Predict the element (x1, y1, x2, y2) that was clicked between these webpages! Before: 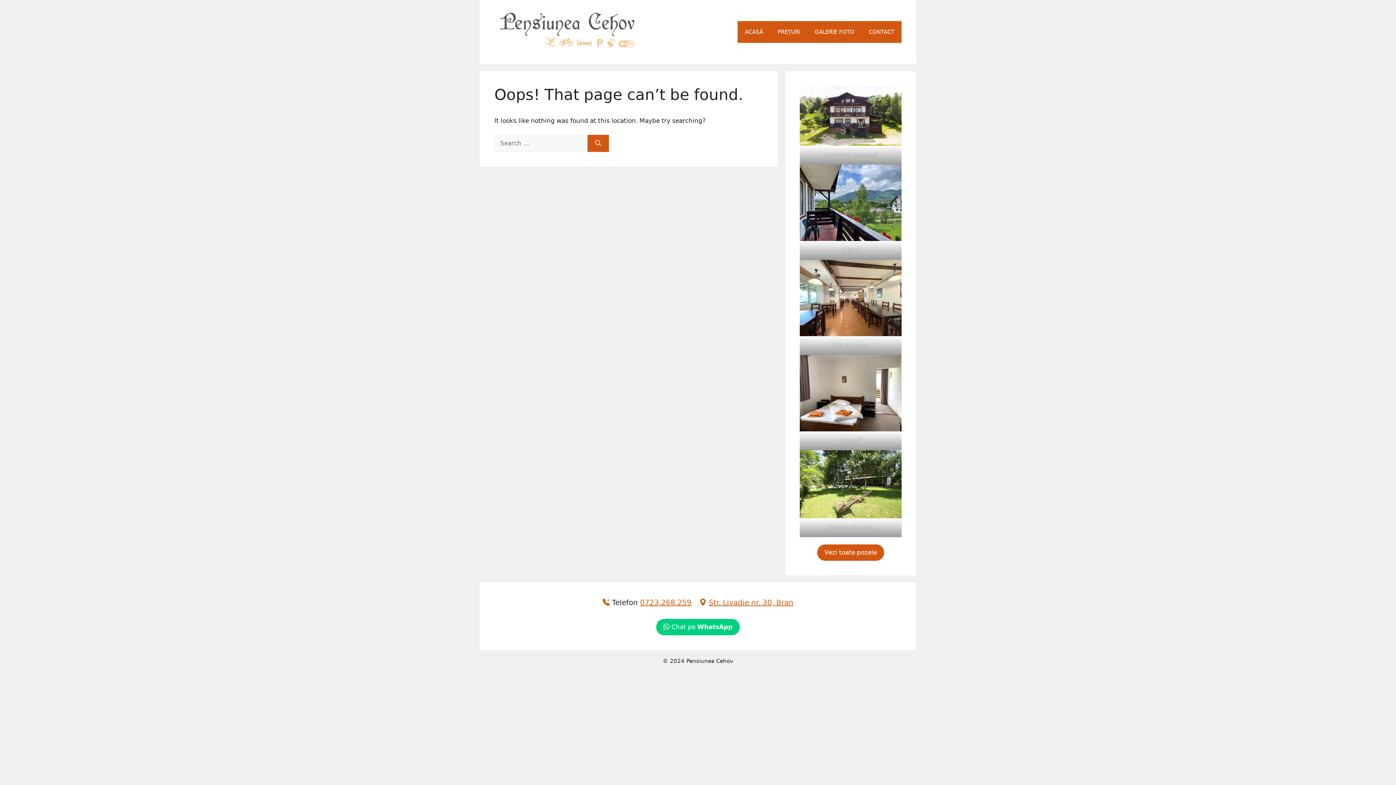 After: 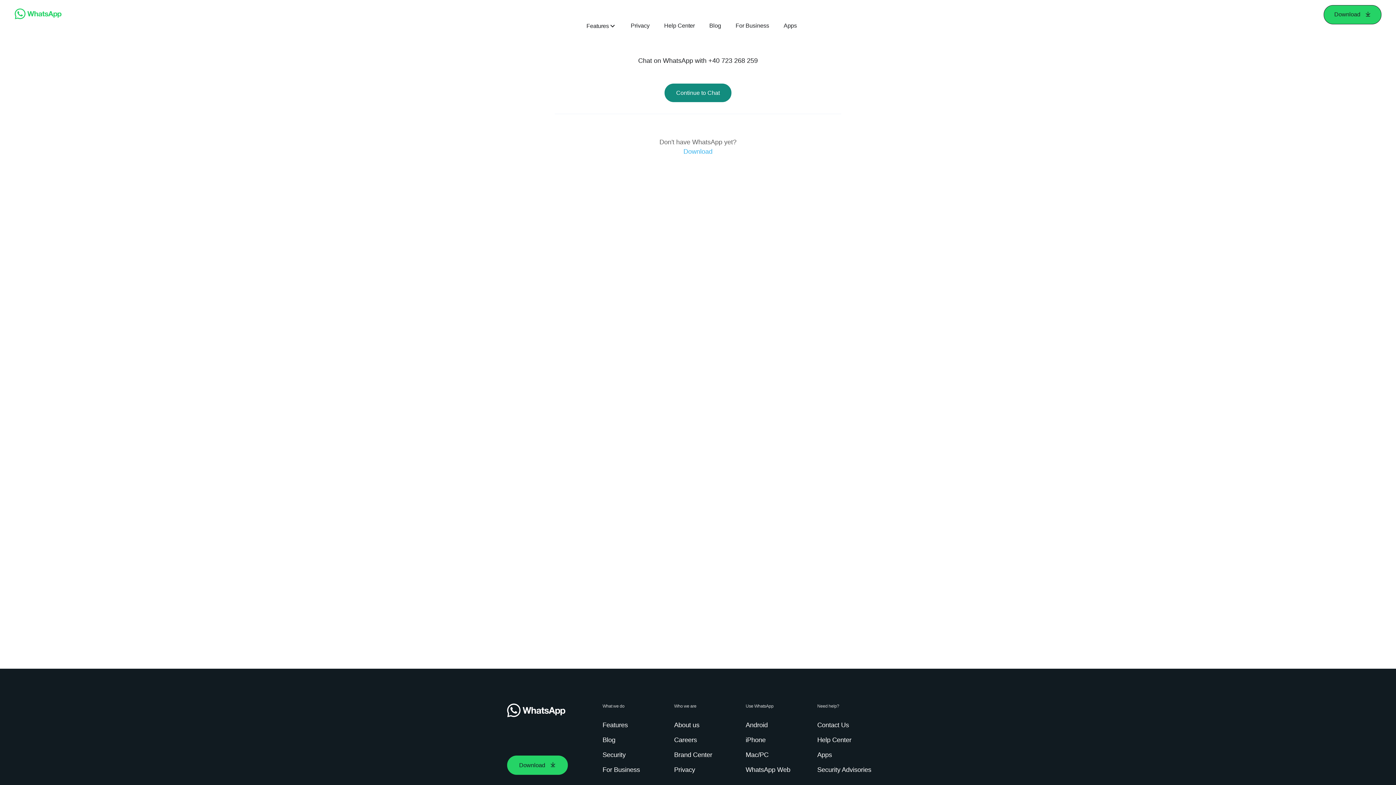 Action: bbox: (656, 619, 740, 635) label:  Chat pe WhatsApp